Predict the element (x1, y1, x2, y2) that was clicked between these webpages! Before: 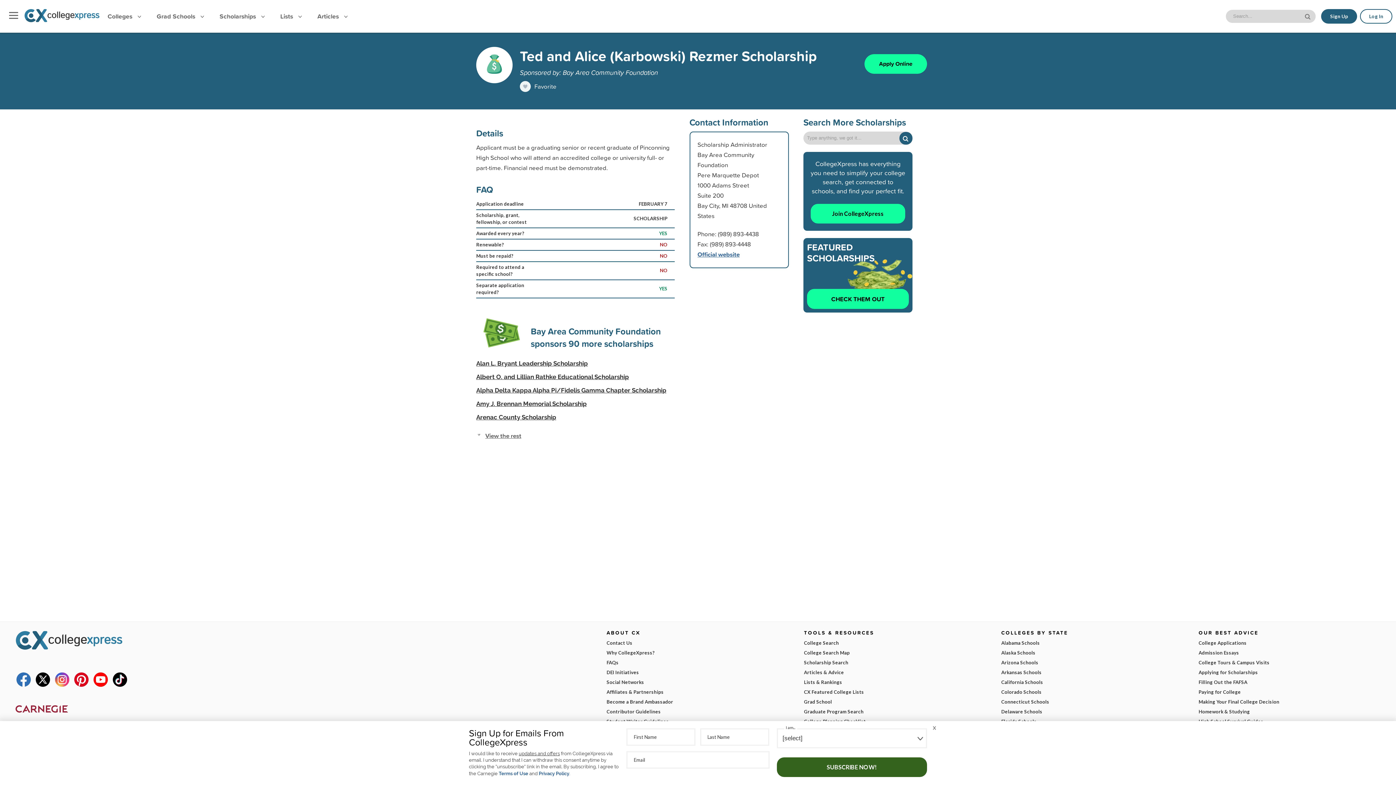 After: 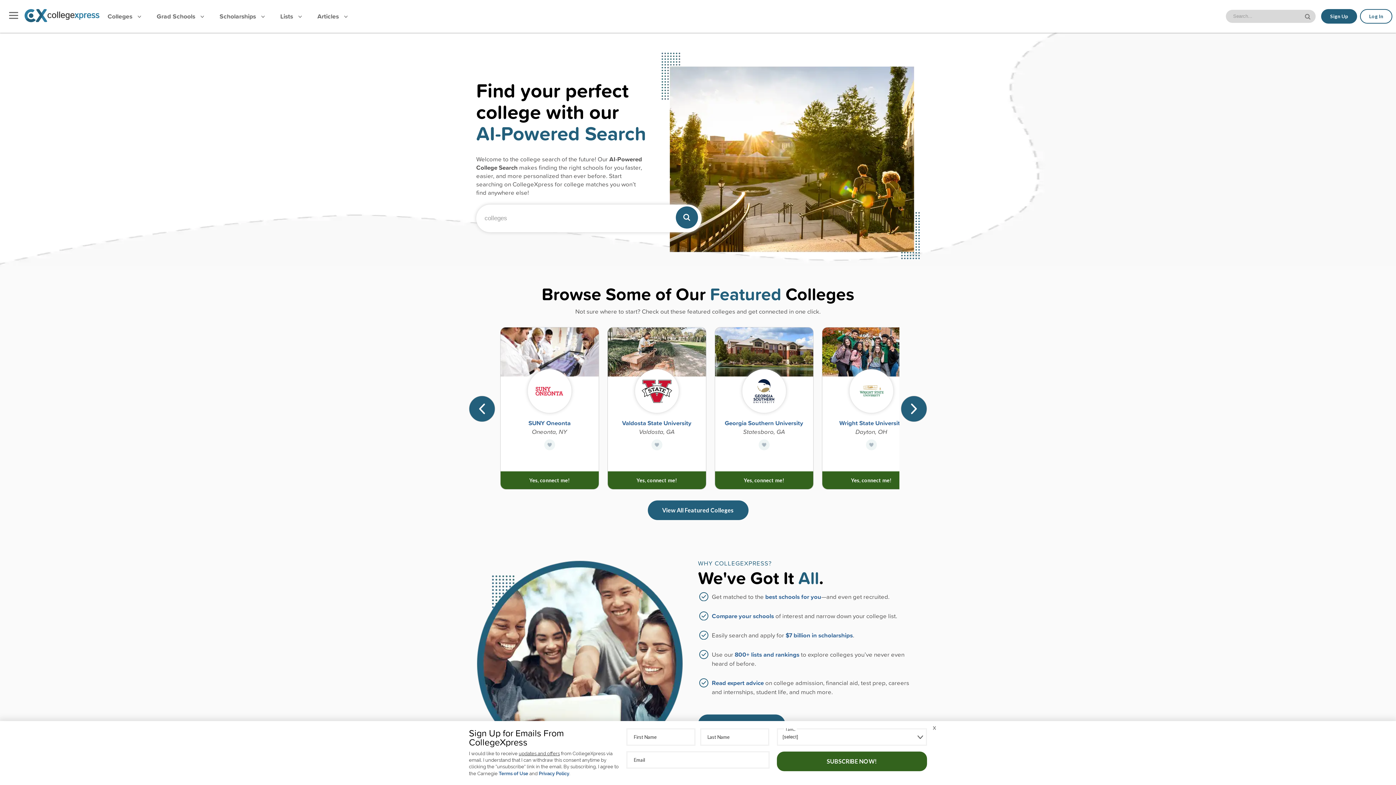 Action: bbox: (14, 647, 123, 653)